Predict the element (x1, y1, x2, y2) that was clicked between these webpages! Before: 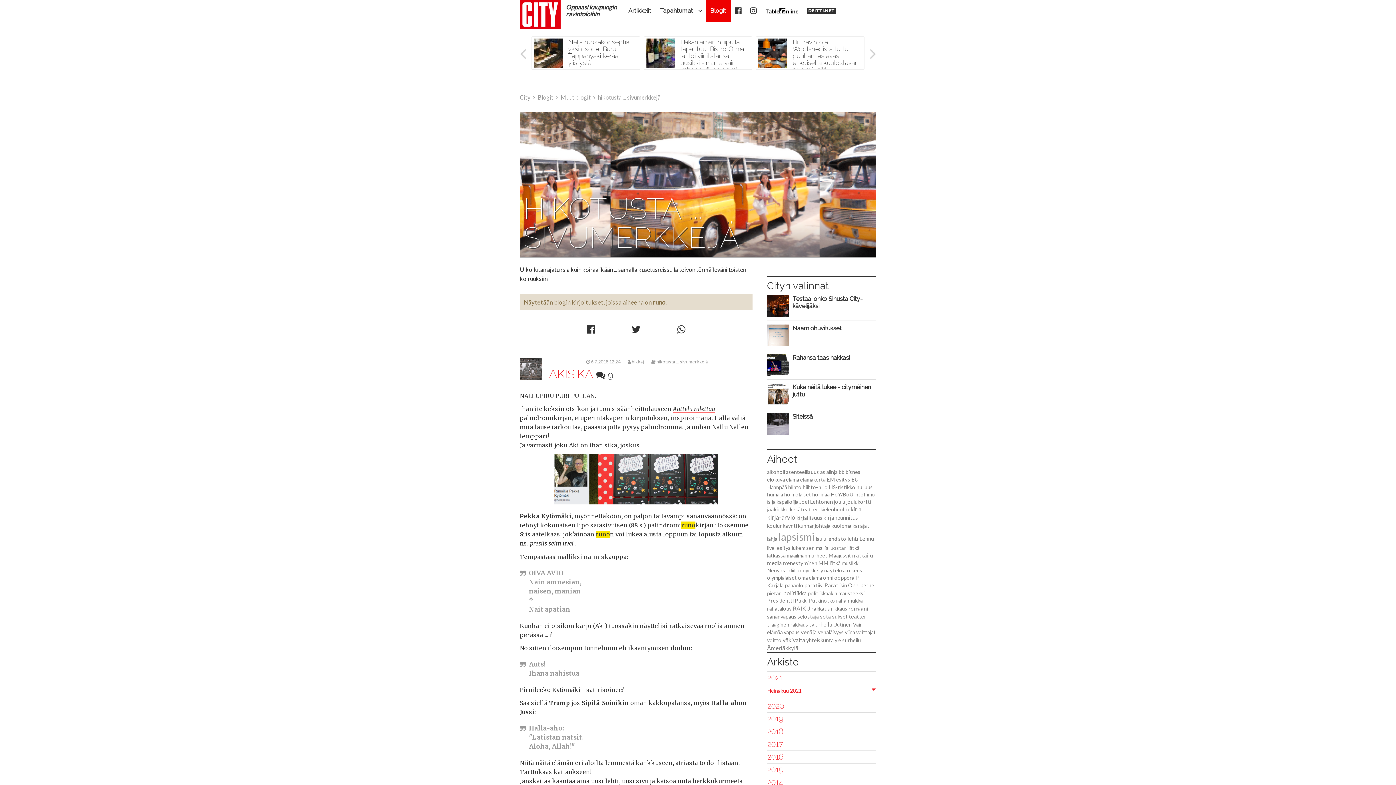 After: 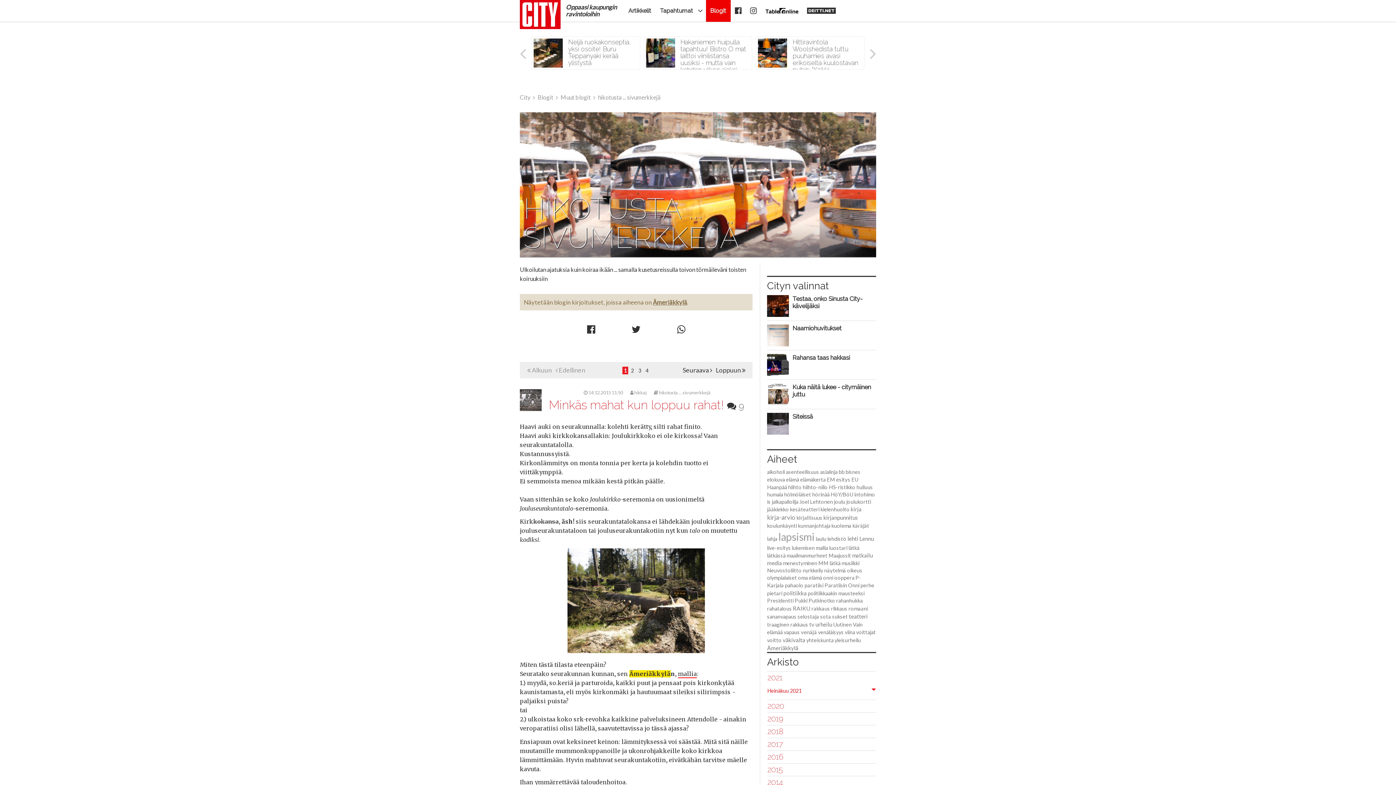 Action: bbox: (767, 645, 798, 651) label: Ämeriäkkylä